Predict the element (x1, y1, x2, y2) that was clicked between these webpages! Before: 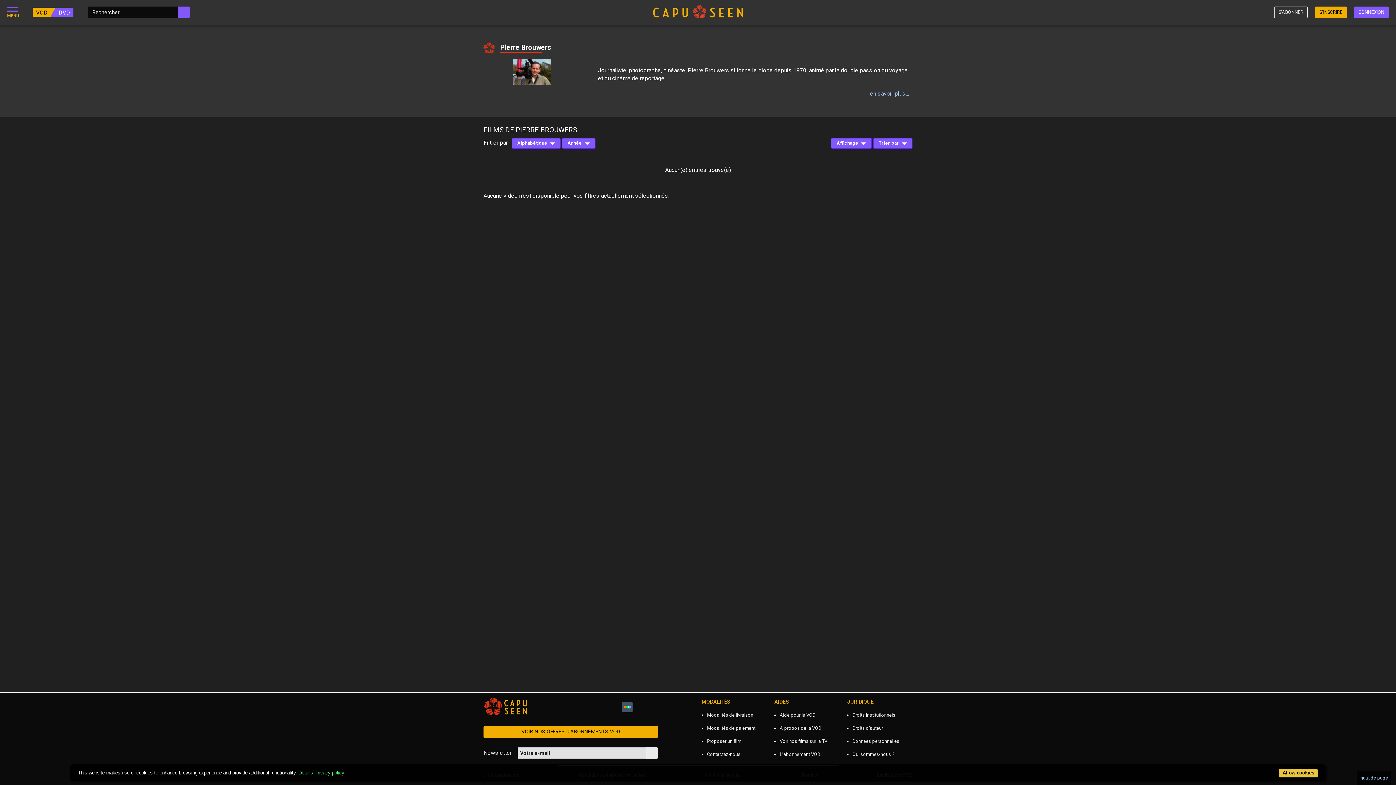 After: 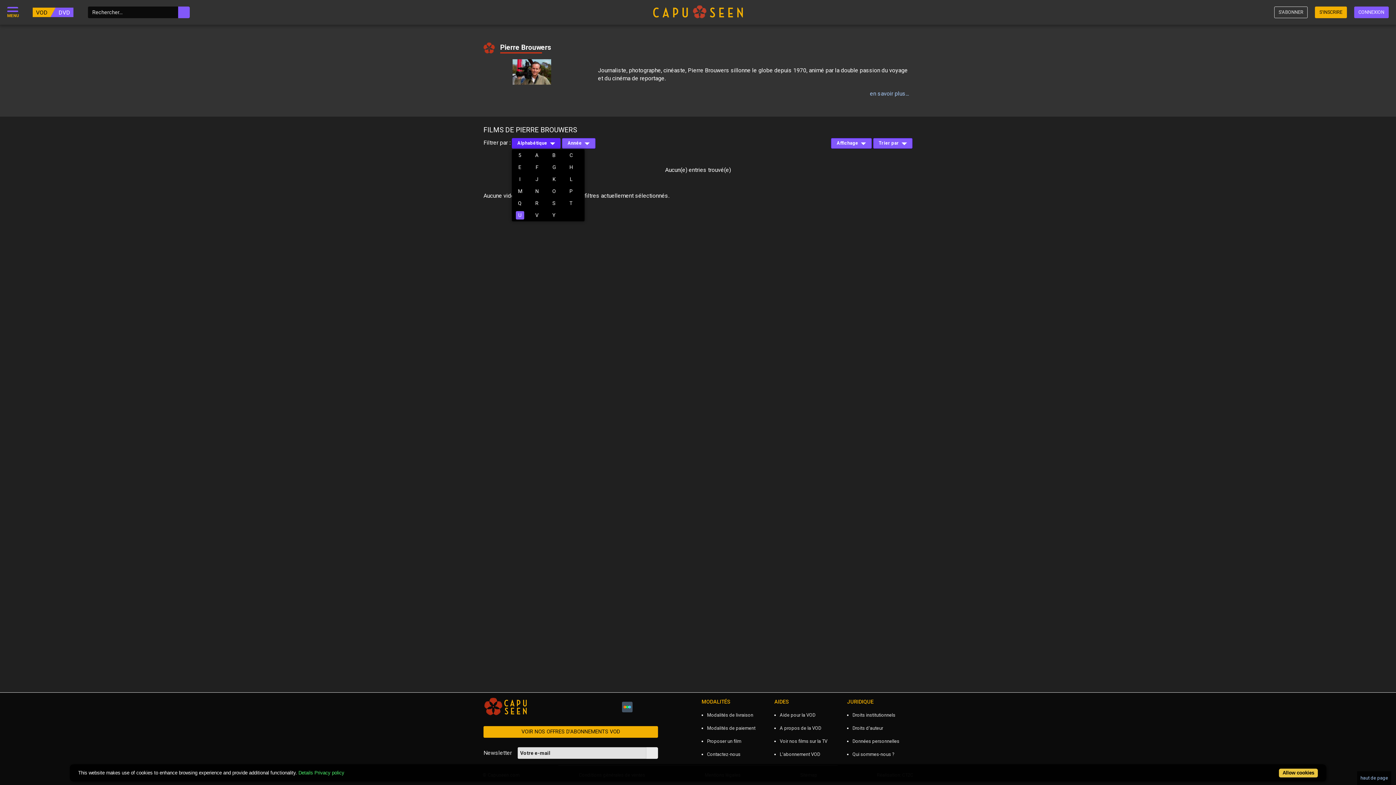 Action: bbox: (512, 138, 560, 148) label: Alphabétique